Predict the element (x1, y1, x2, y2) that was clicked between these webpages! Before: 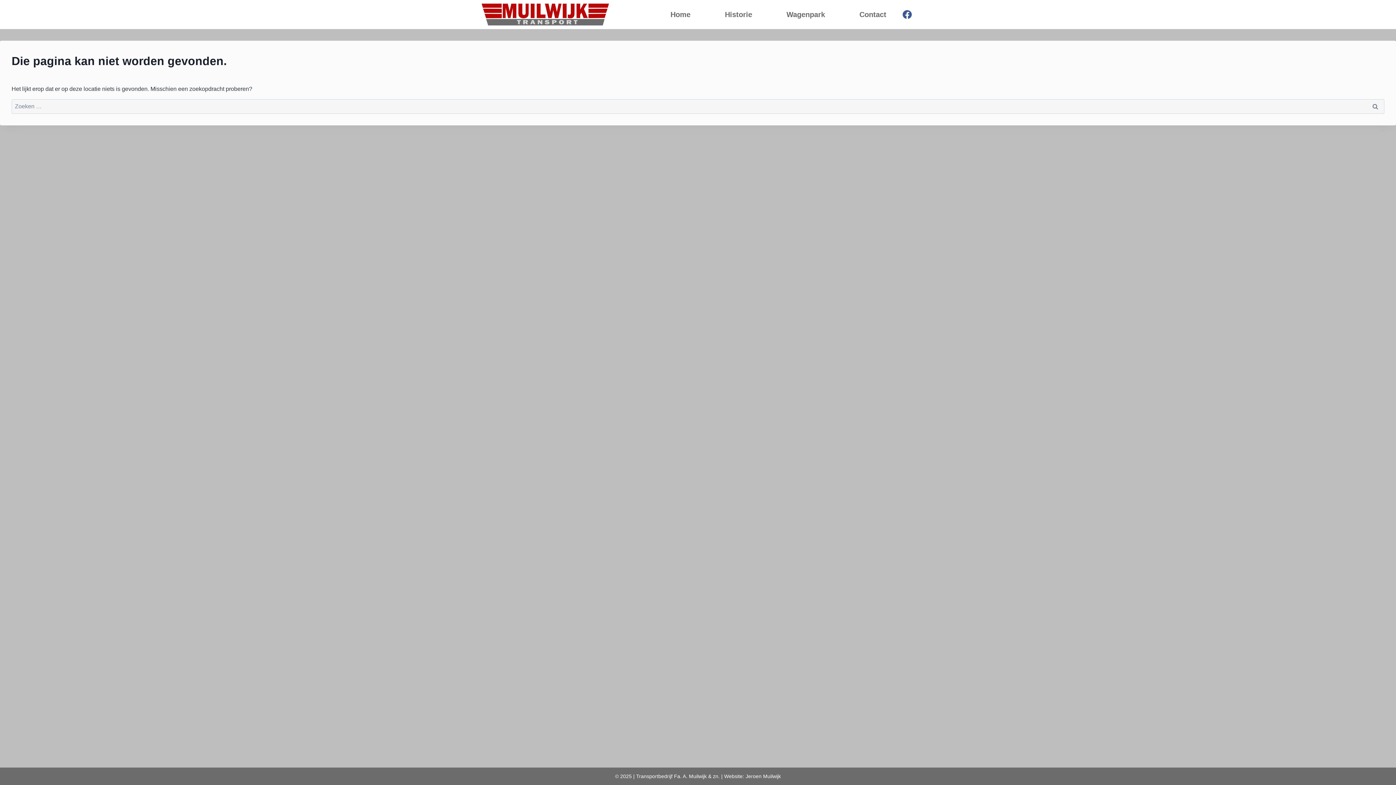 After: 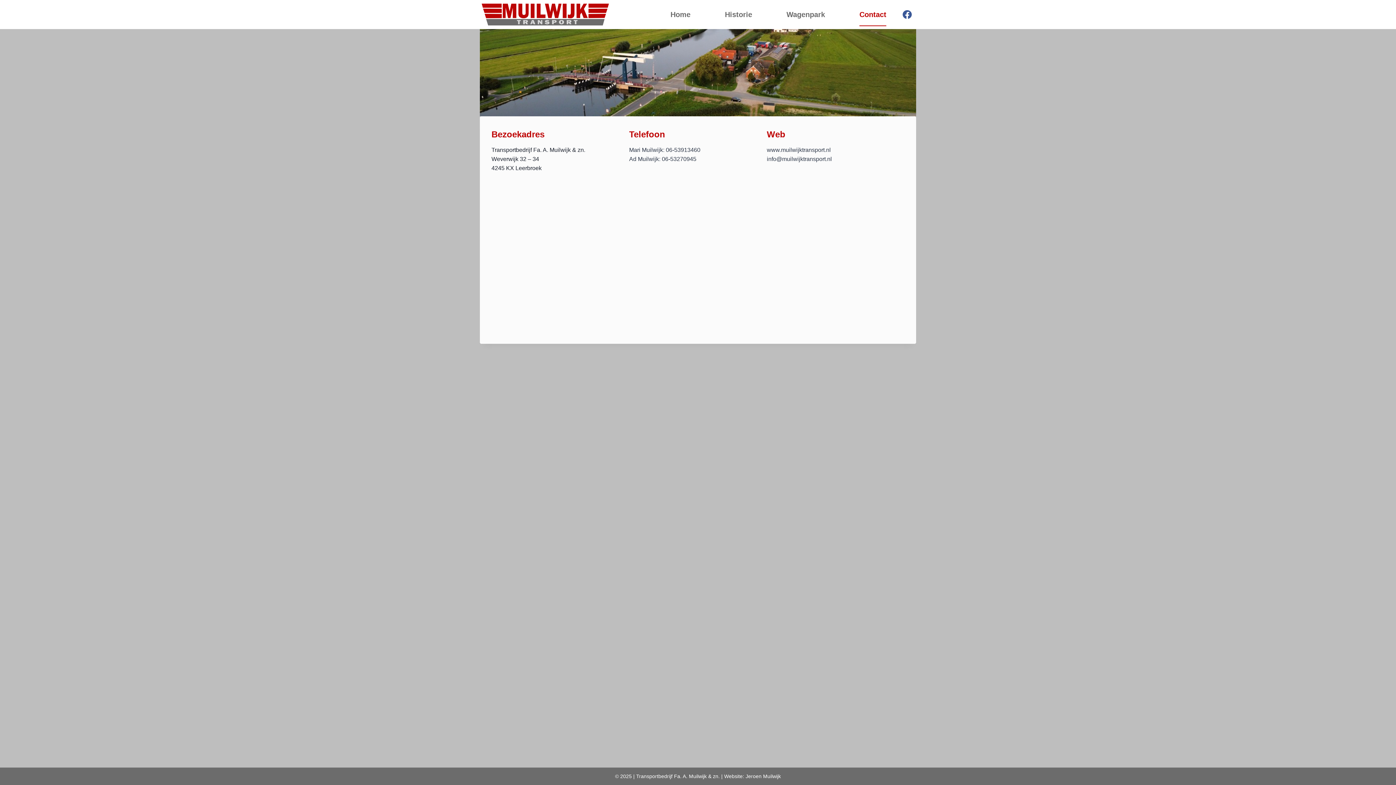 Action: label: Contact bbox: (851, 2, 894, 26)